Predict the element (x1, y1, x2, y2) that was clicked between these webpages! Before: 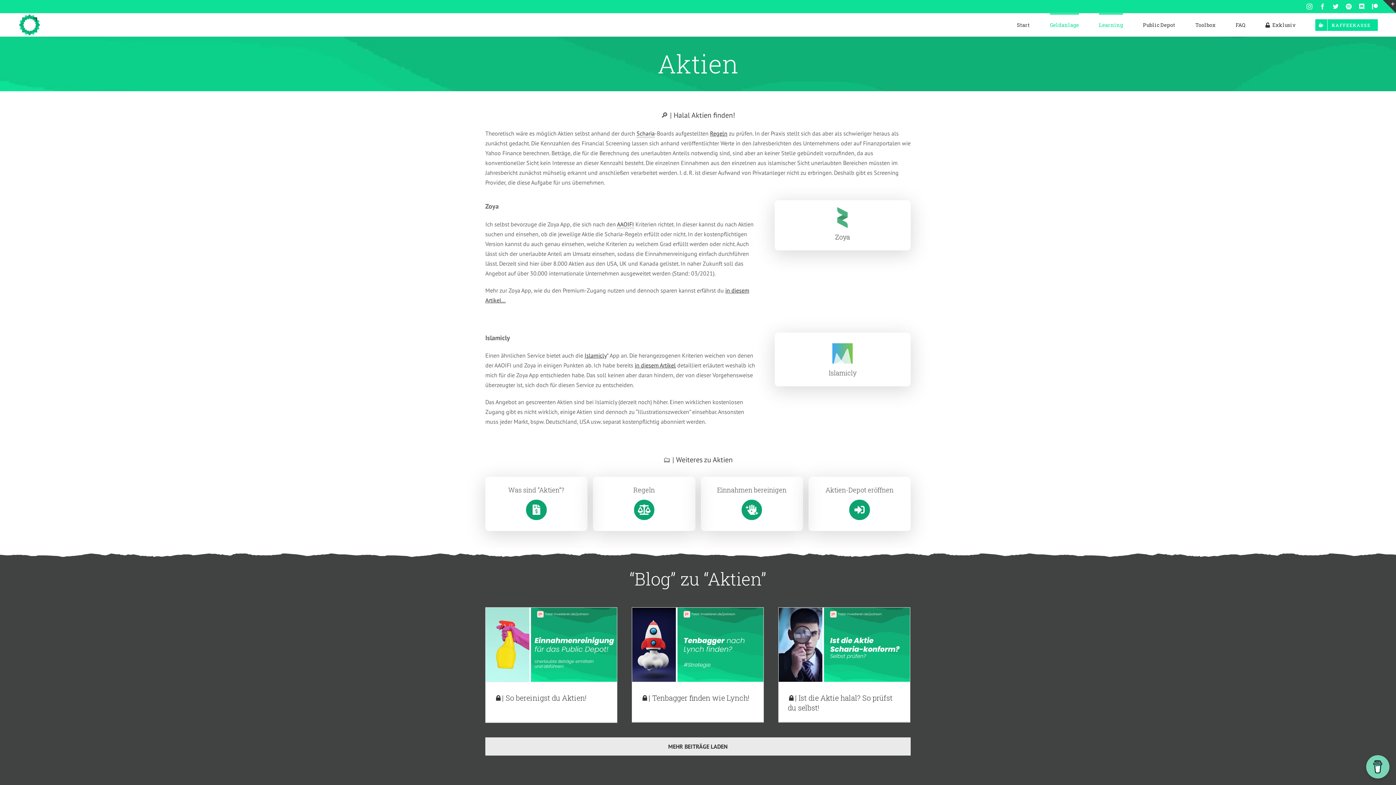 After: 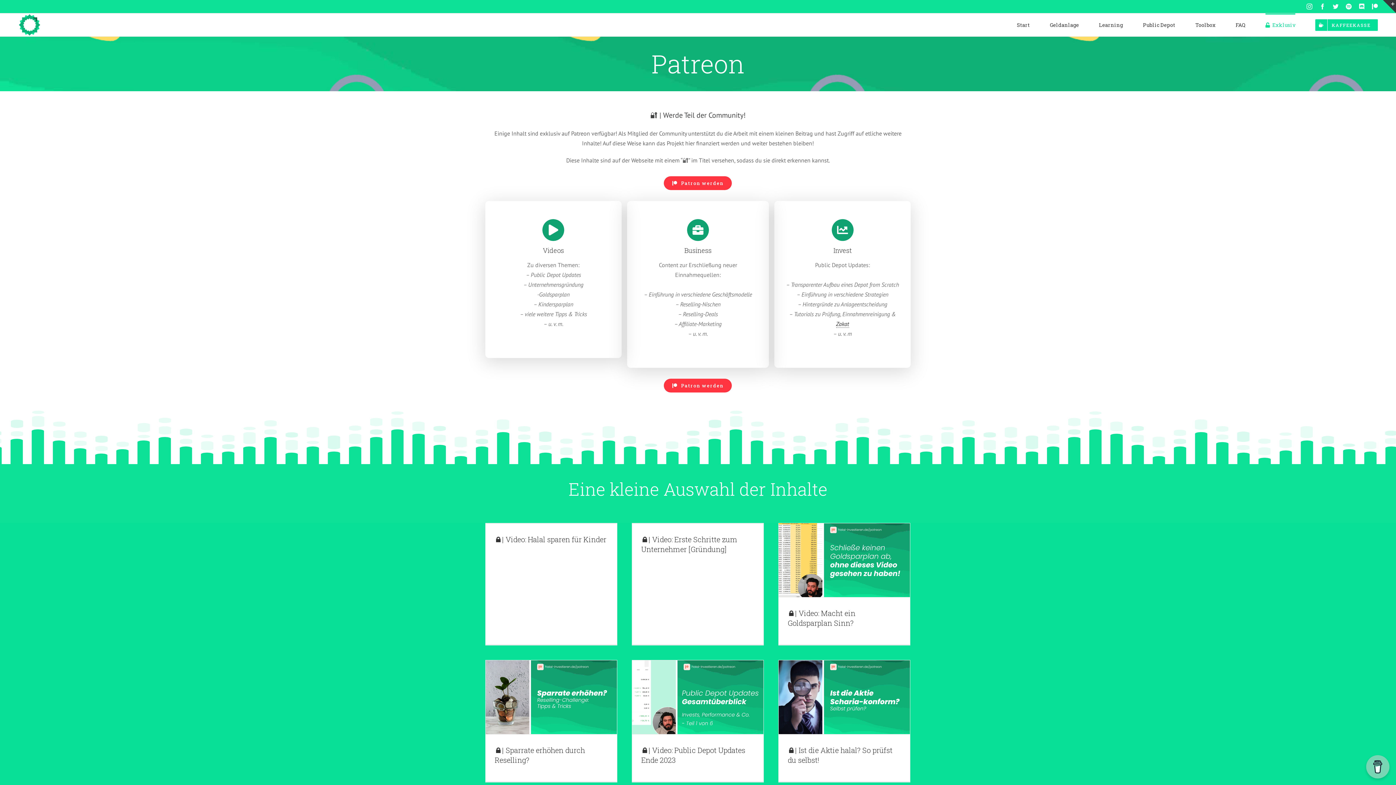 Action: bbox: (641, 693, 749, 702) label: 🔒| Tenbagger finden wie Lynch!